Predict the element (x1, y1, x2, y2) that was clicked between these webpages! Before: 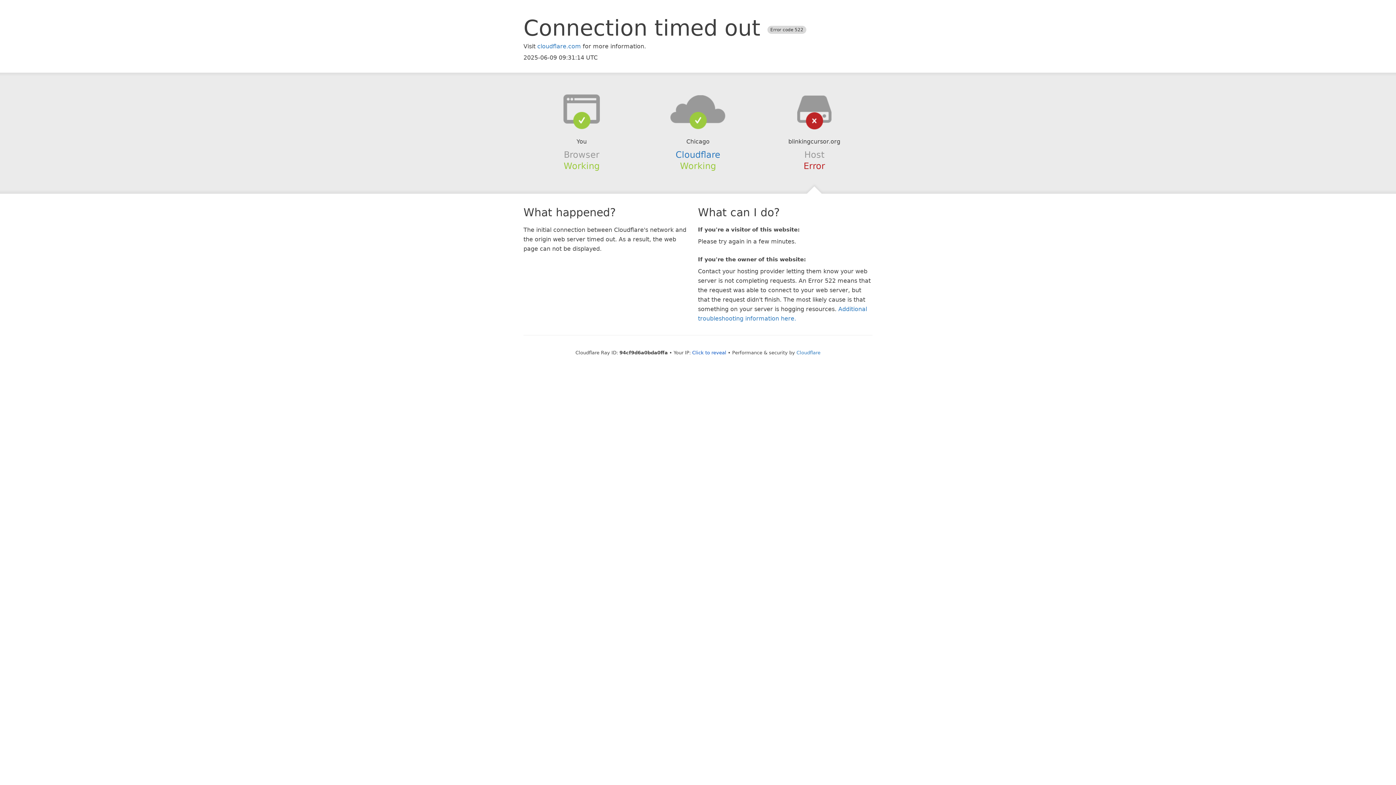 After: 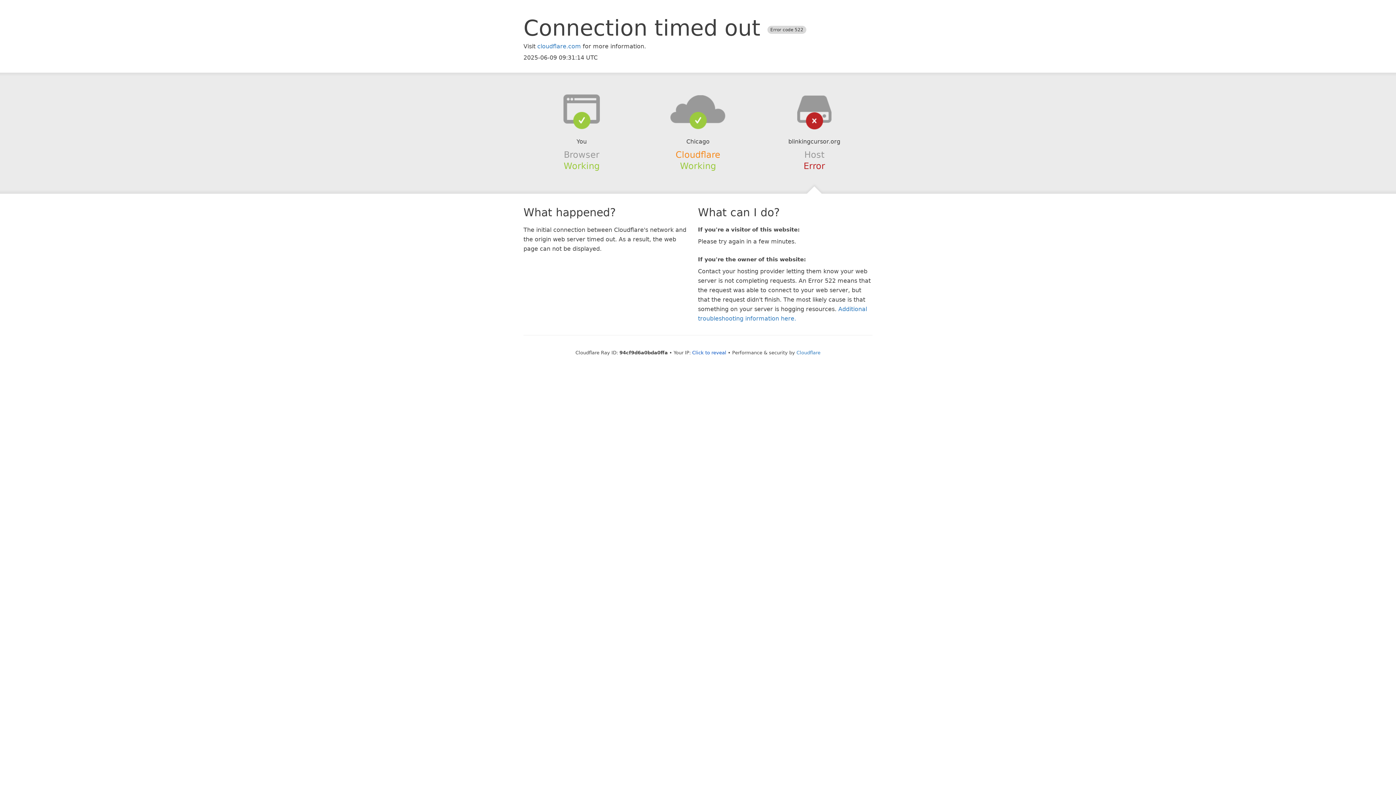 Action: label: Cloudflare bbox: (675, 149, 720, 159)